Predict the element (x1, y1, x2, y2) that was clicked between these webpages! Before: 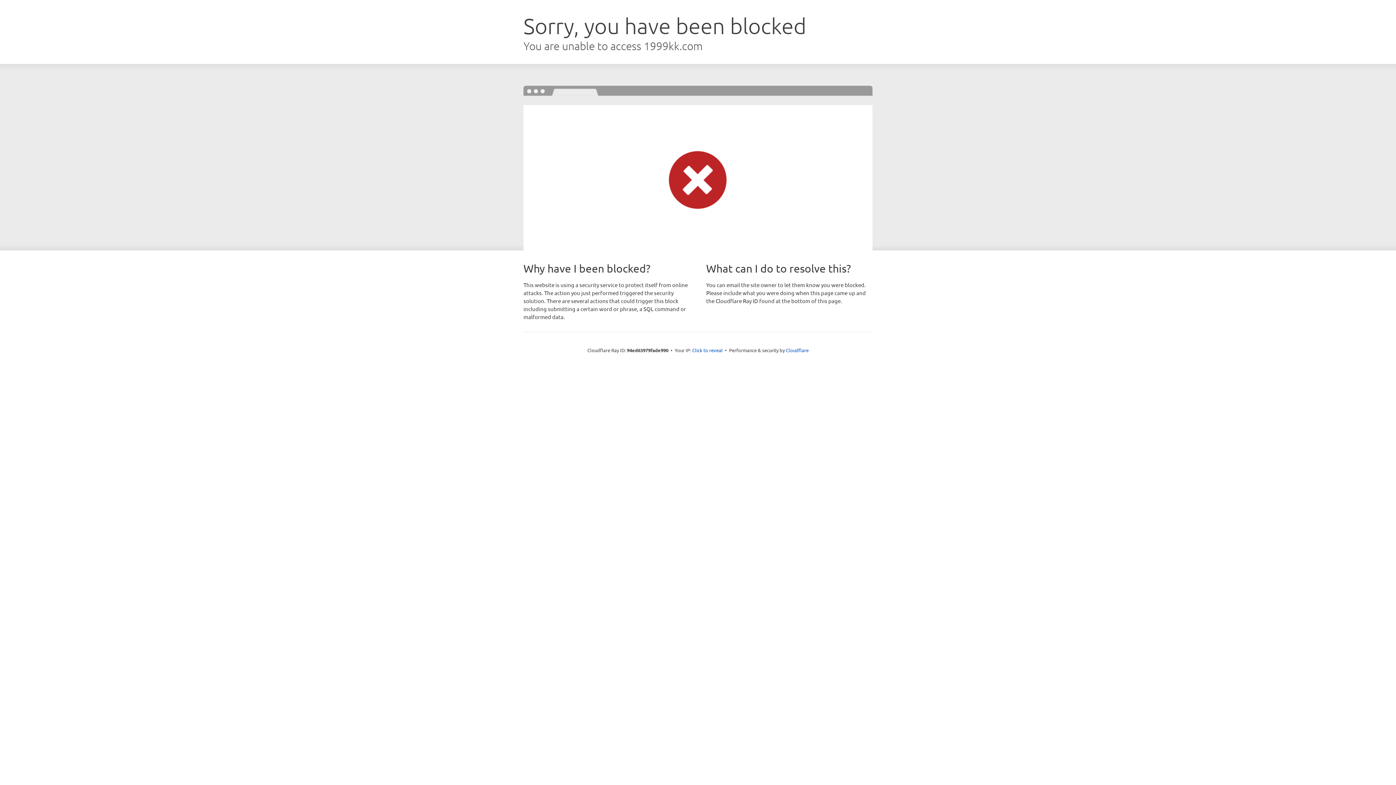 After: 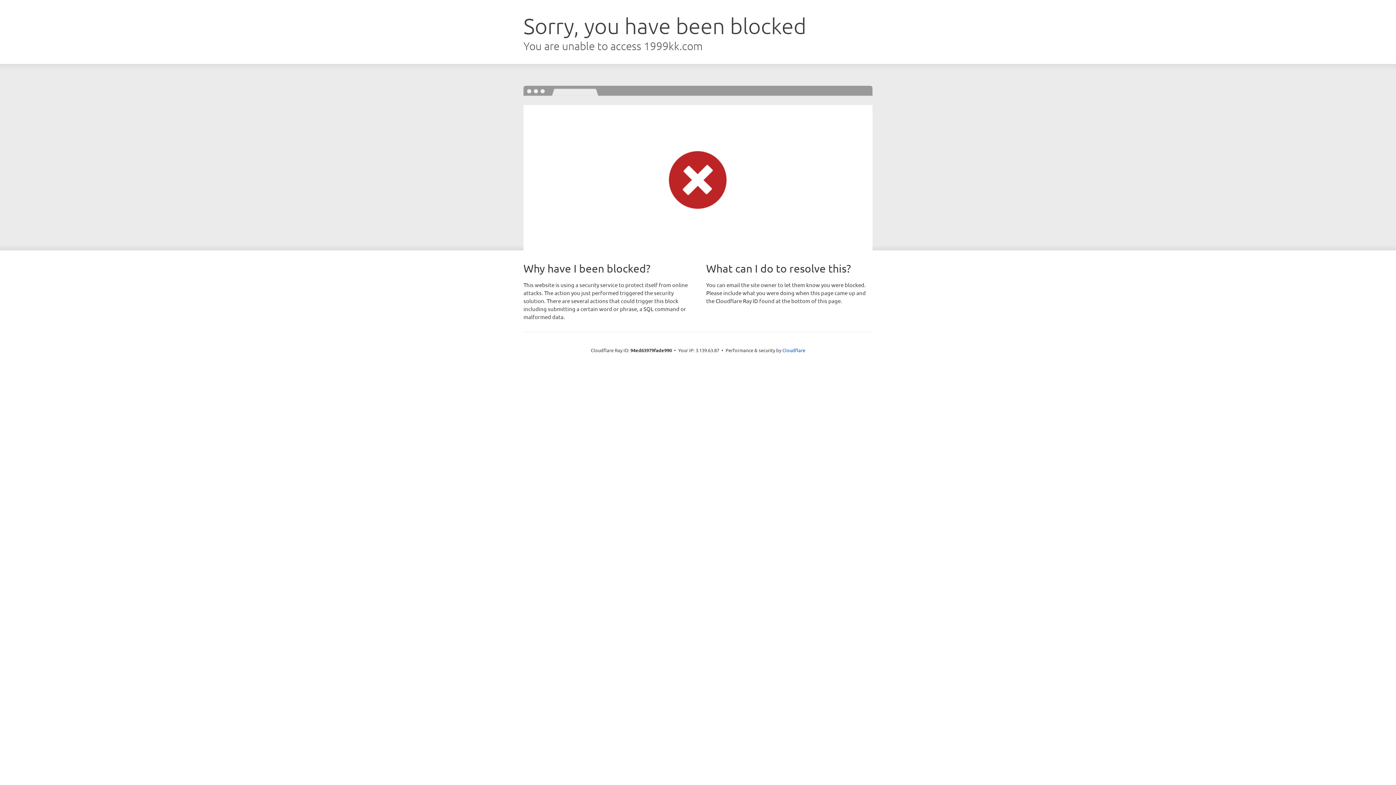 Action: bbox: (692, 346, 722, 353) label: Click to reveal